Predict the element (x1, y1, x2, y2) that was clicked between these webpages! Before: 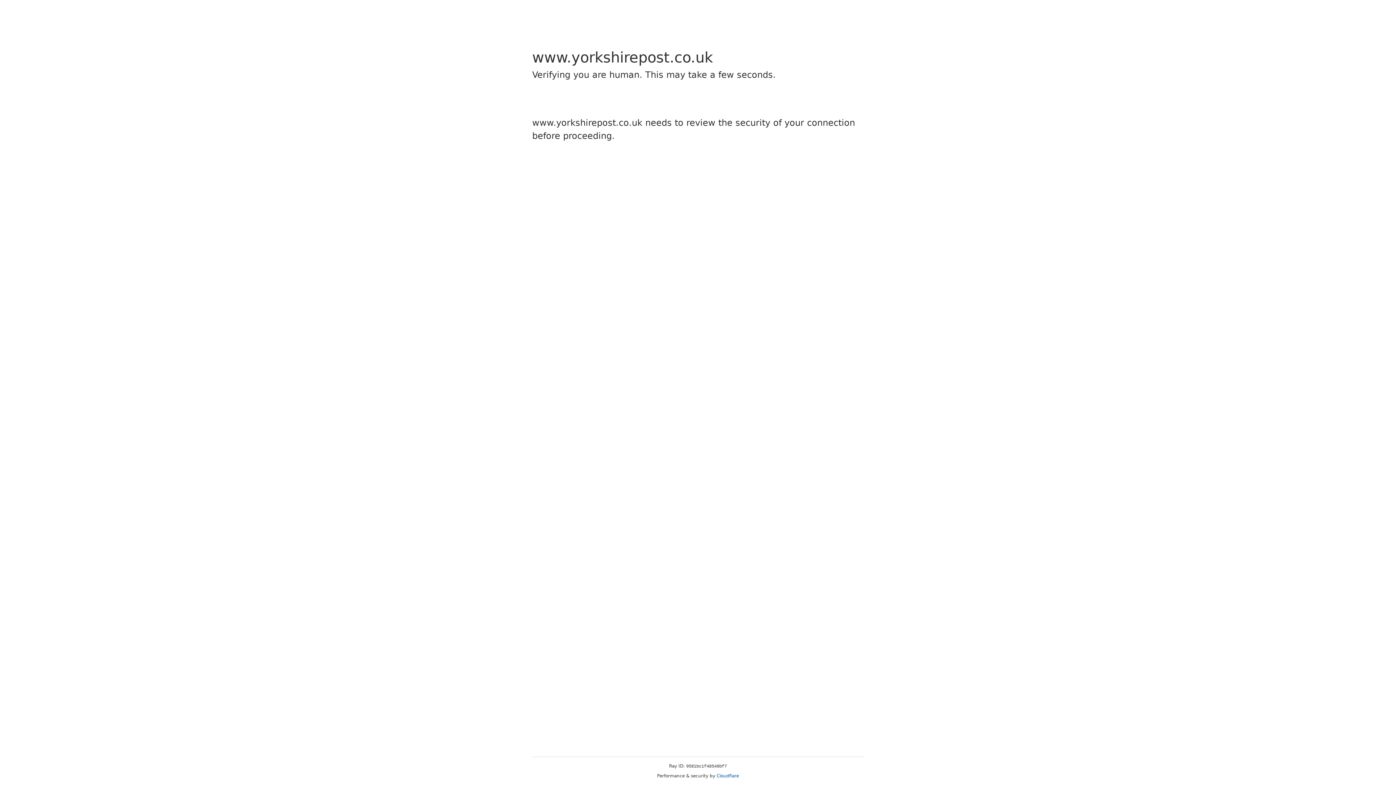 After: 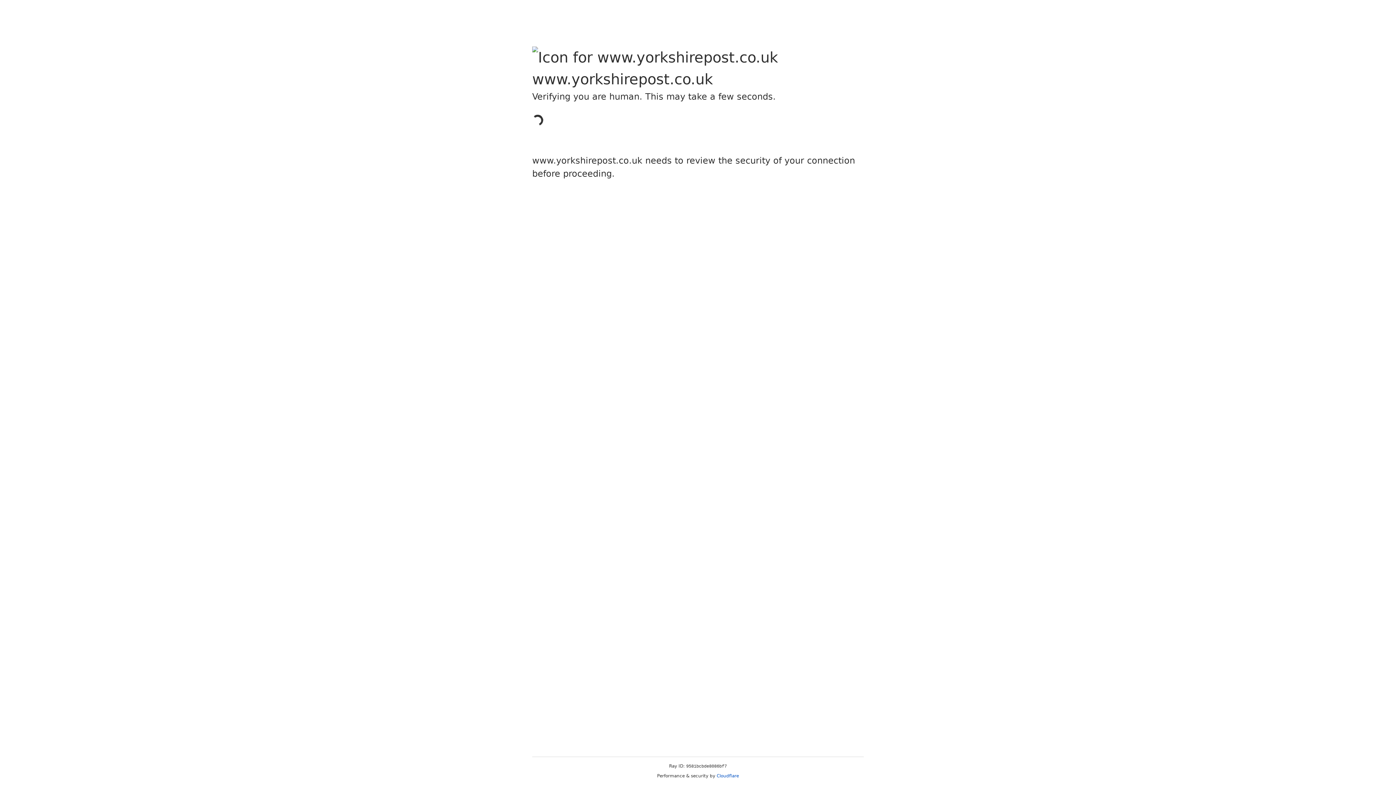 Action: label: Cloudflare bbox: (716, 773, 739, 778)